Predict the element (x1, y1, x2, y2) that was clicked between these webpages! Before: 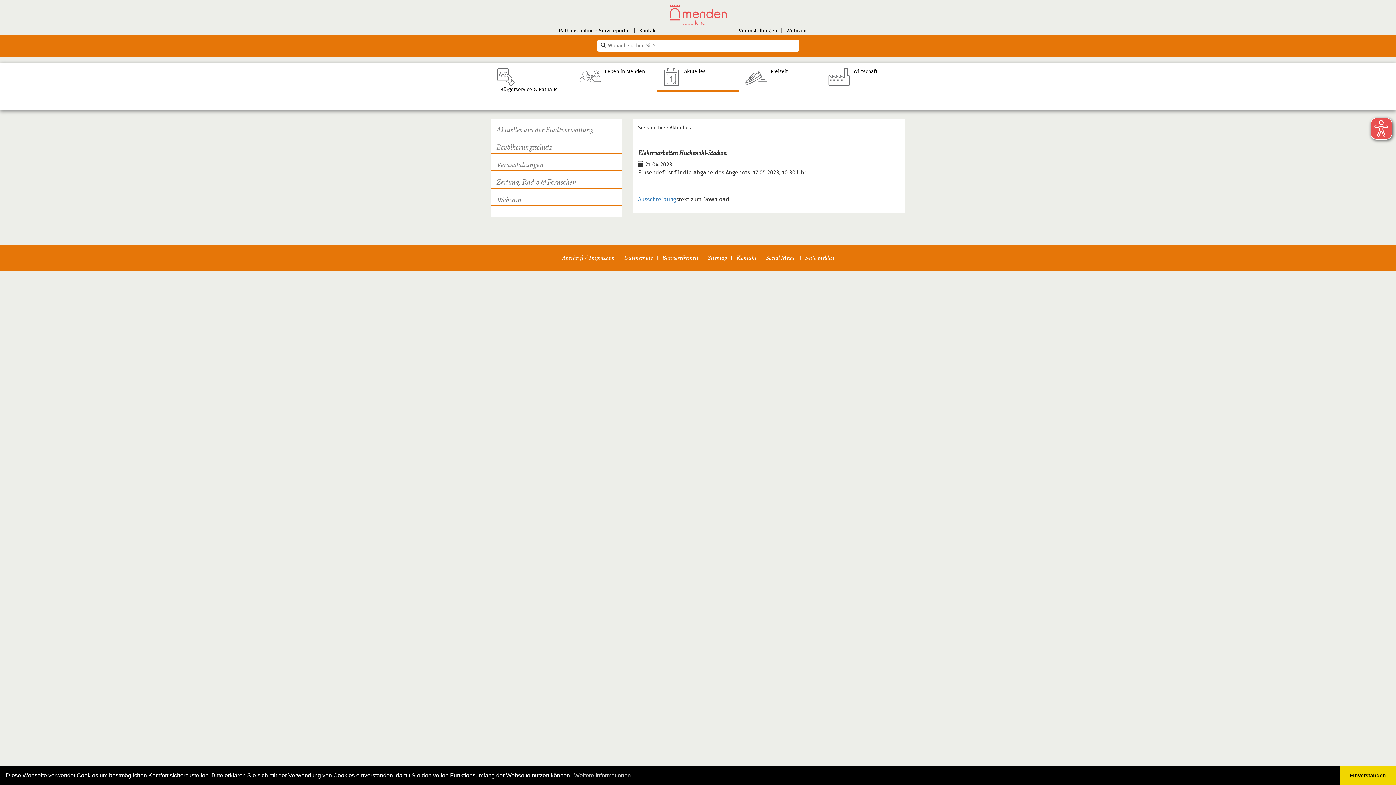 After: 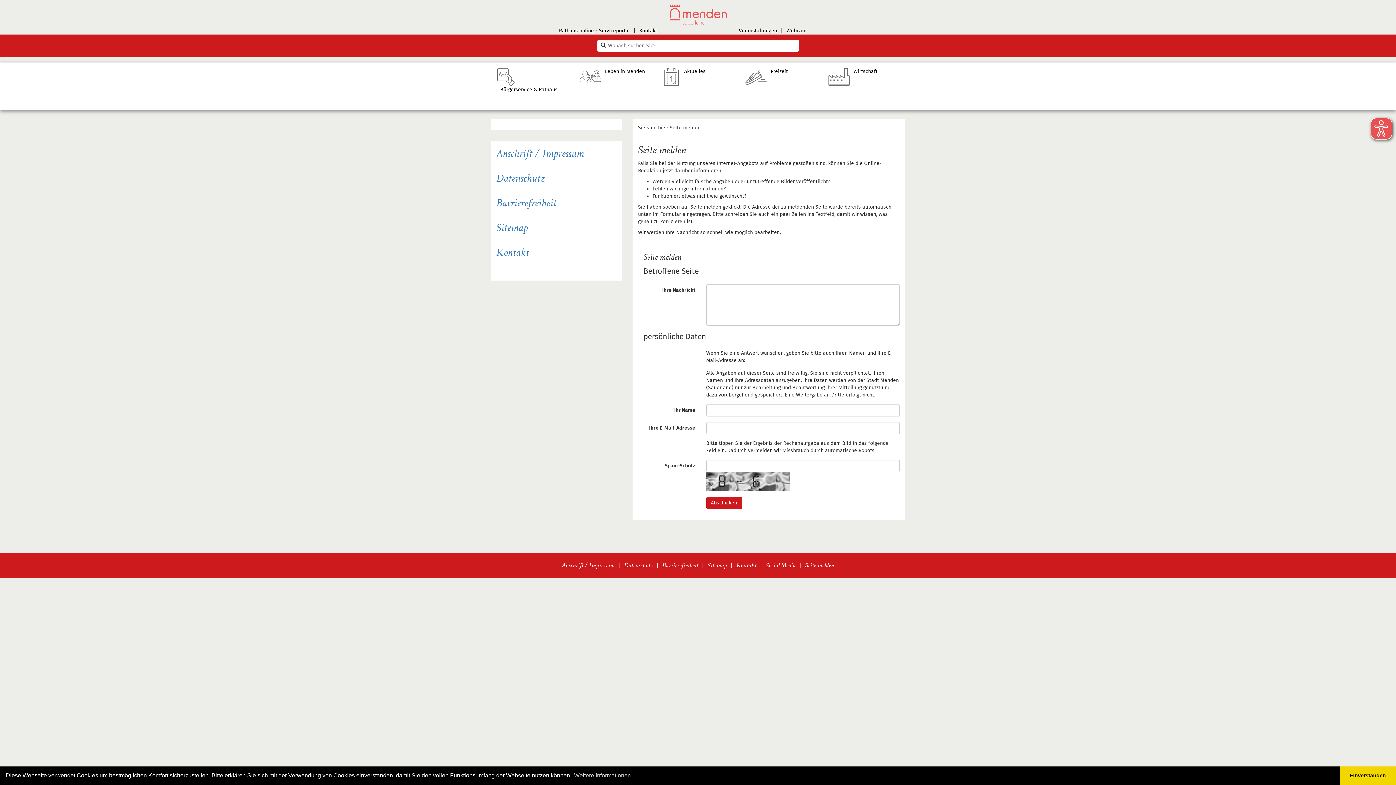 Action: label: Seite melden bbox: (805, 253, 834, 262)